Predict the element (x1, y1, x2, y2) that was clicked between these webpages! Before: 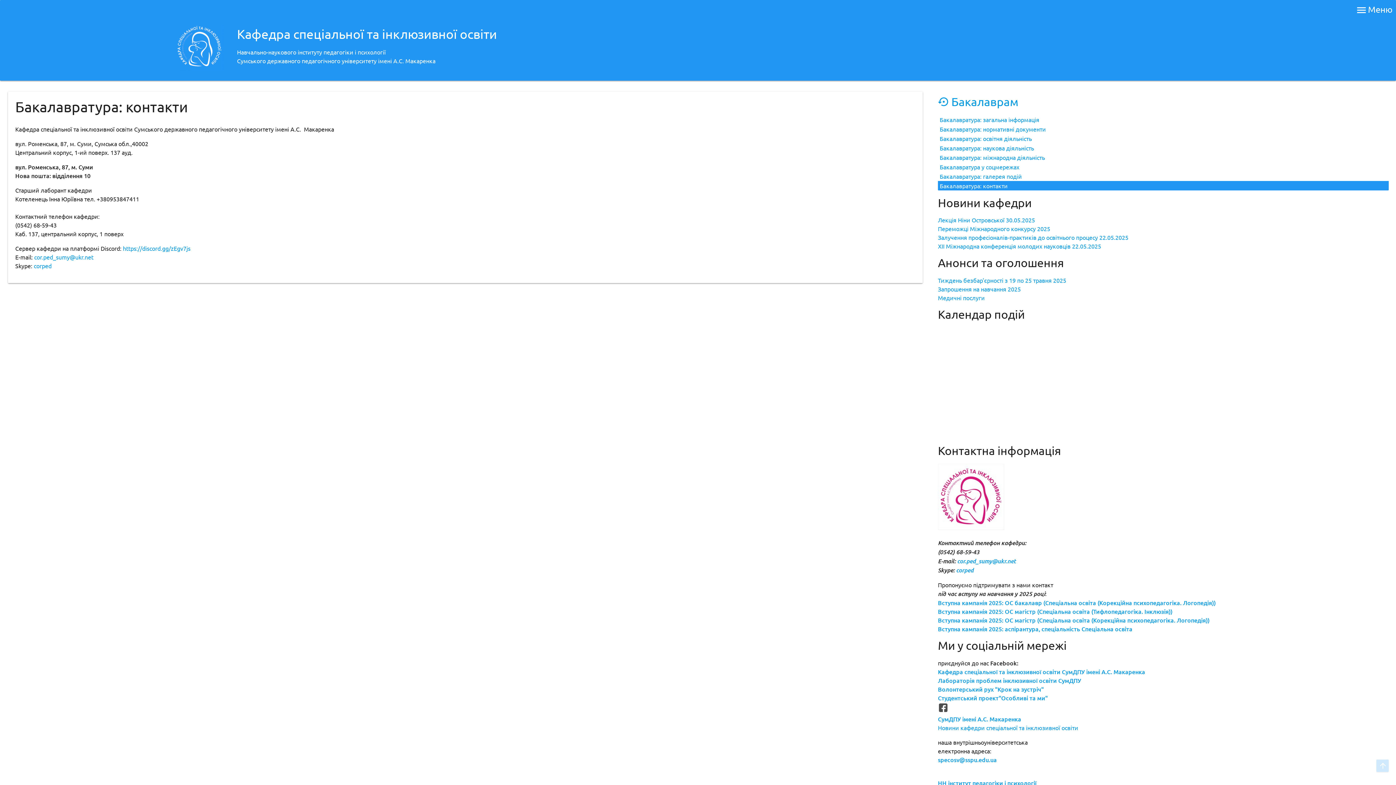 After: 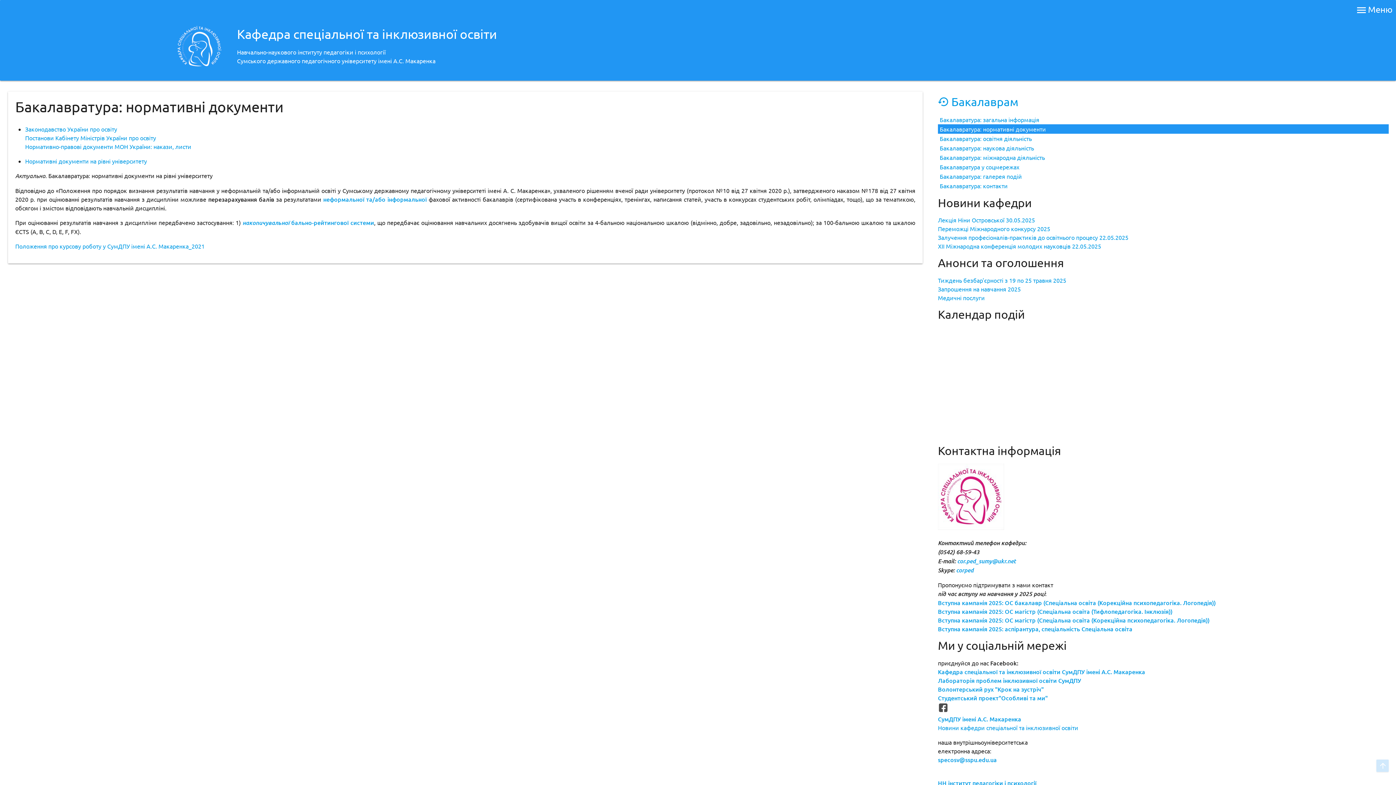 Action: bbox: (938, 124, 1389, 133) label: Бакалавратура: нормативні документи